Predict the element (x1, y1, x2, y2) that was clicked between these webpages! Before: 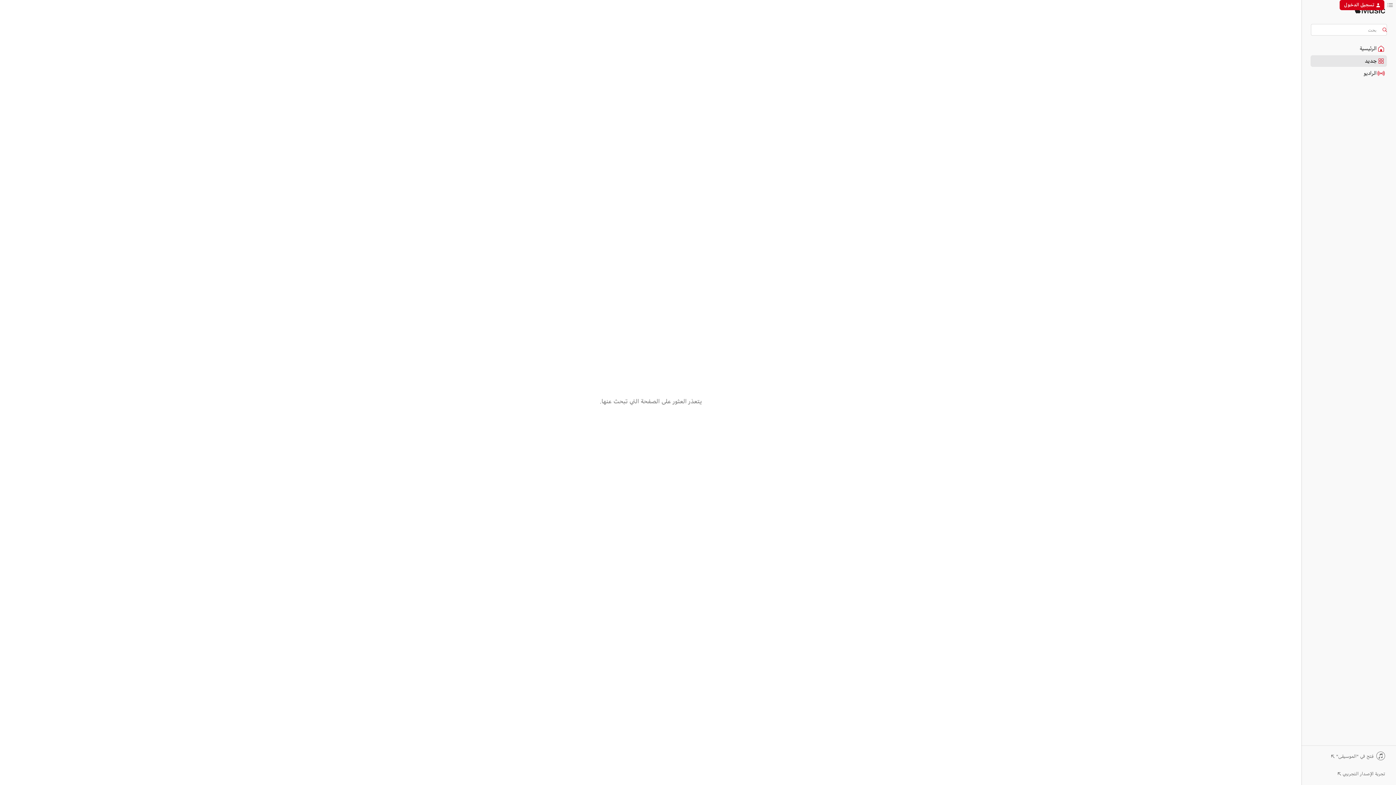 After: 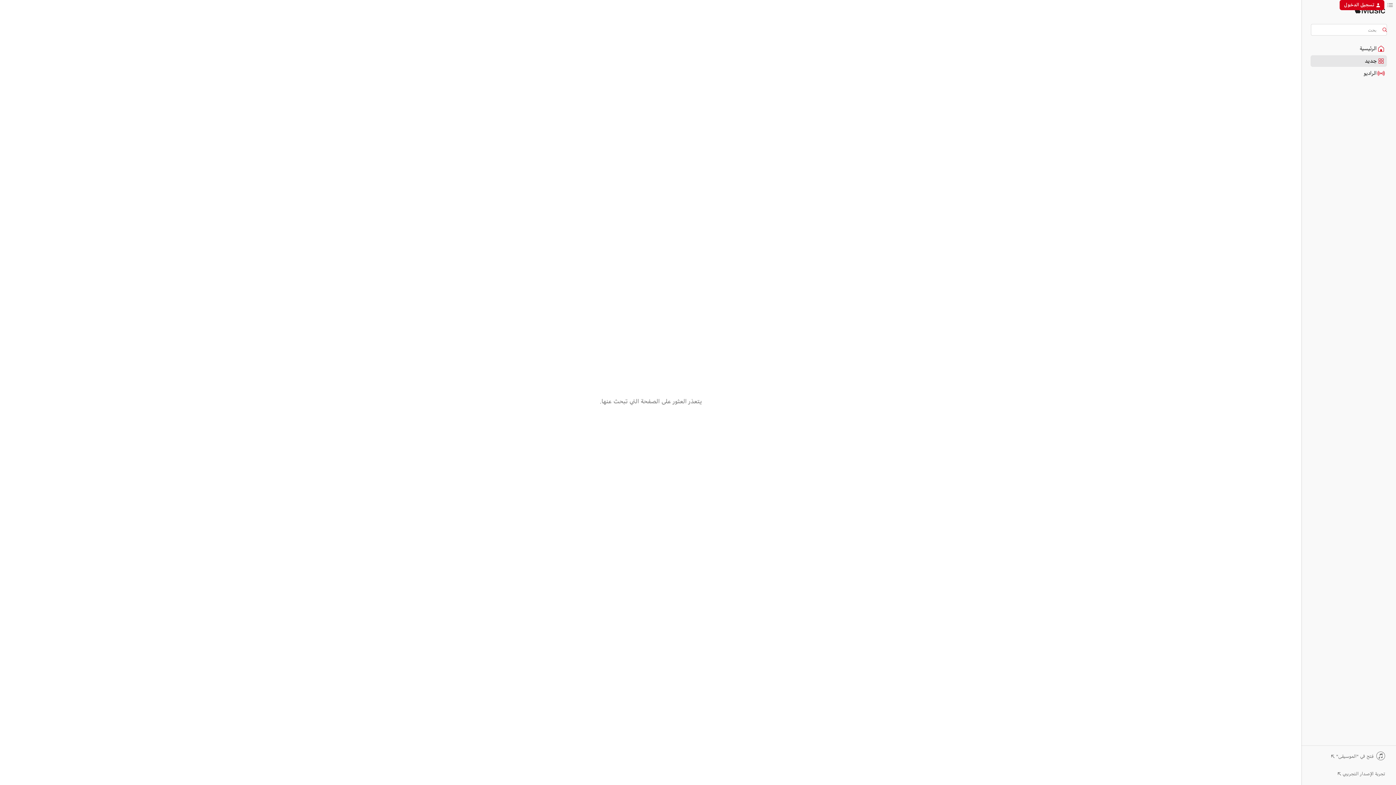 Action: bbox: (1310, 752, 1387, 762) label: فتح في "الموسيقى"